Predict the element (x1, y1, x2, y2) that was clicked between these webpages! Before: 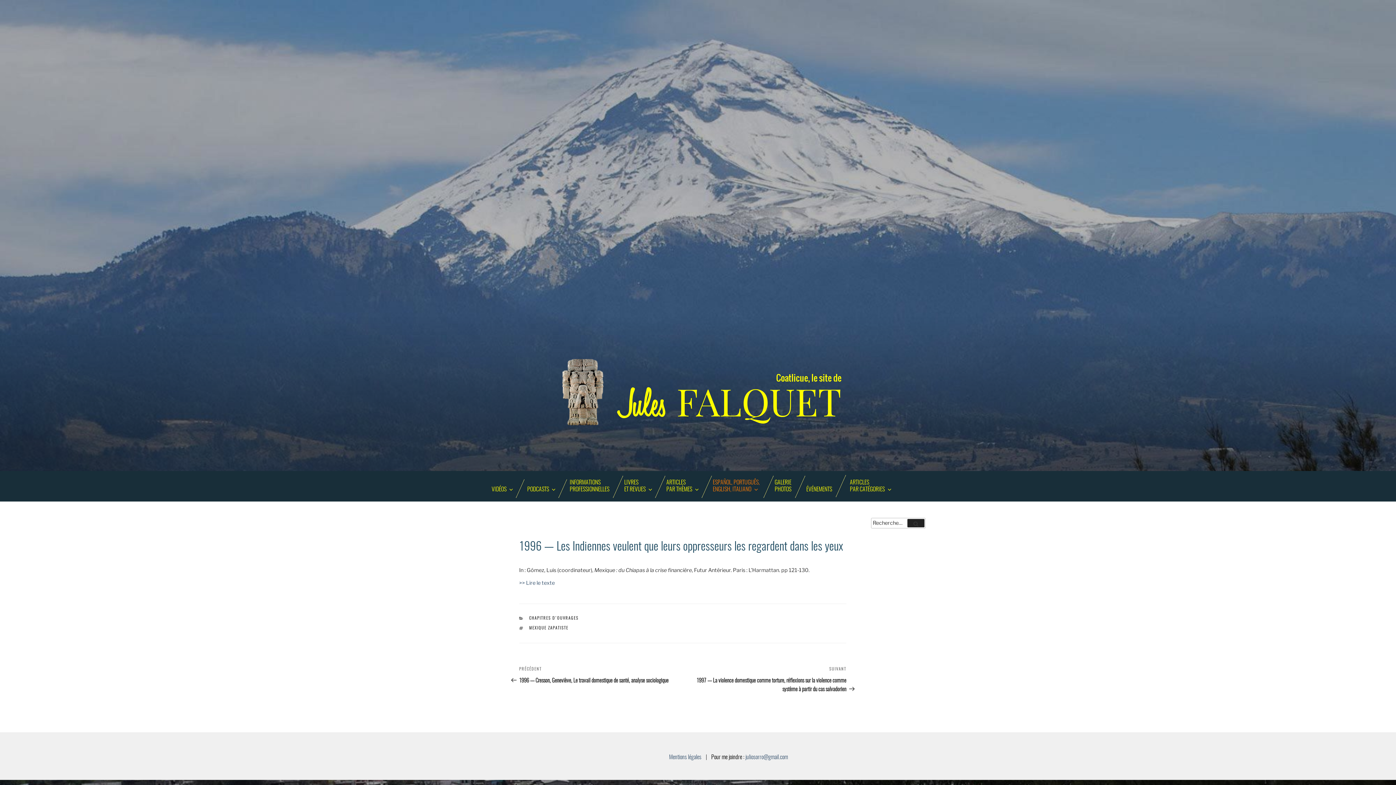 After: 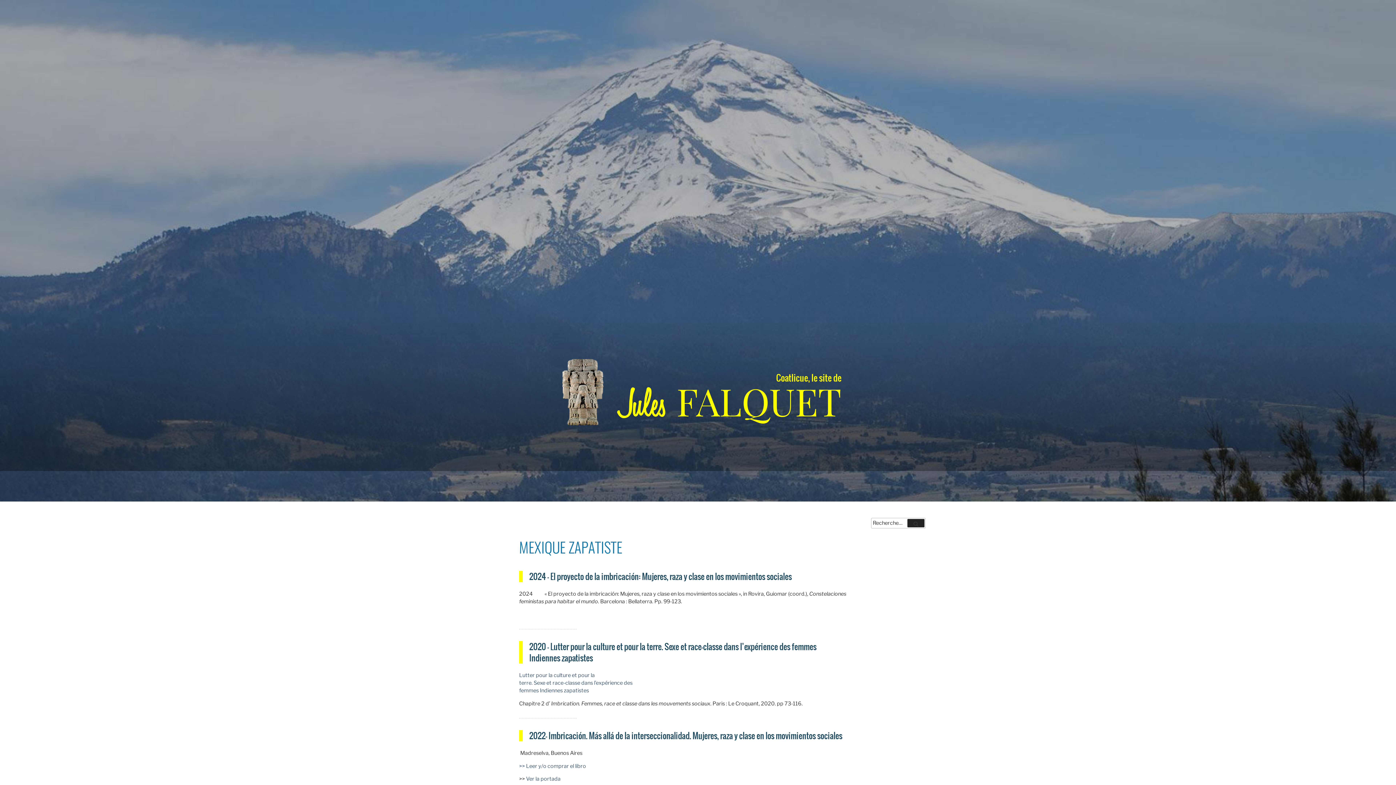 Action: label: MEXIQUE ZAPATISTE bbox: (529, 626, 568, 630)